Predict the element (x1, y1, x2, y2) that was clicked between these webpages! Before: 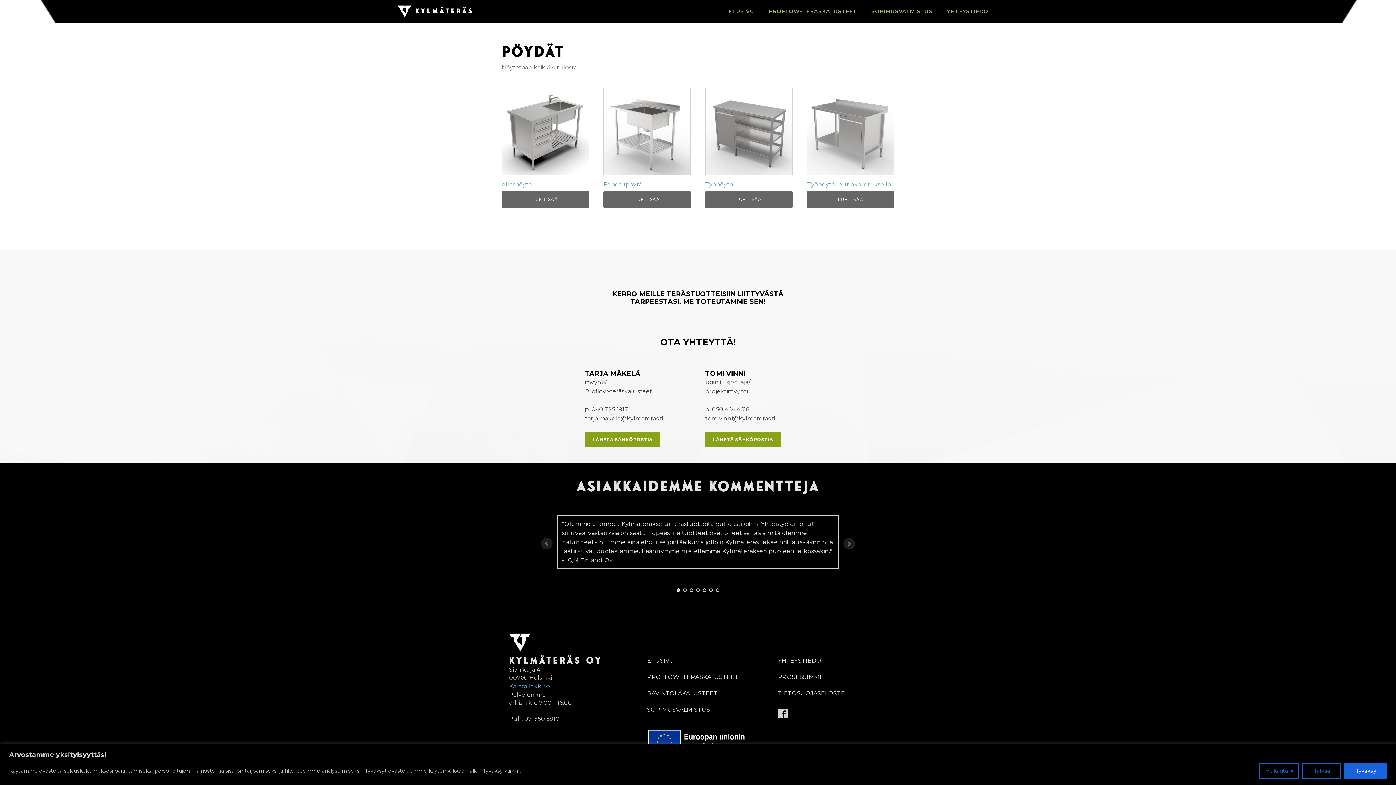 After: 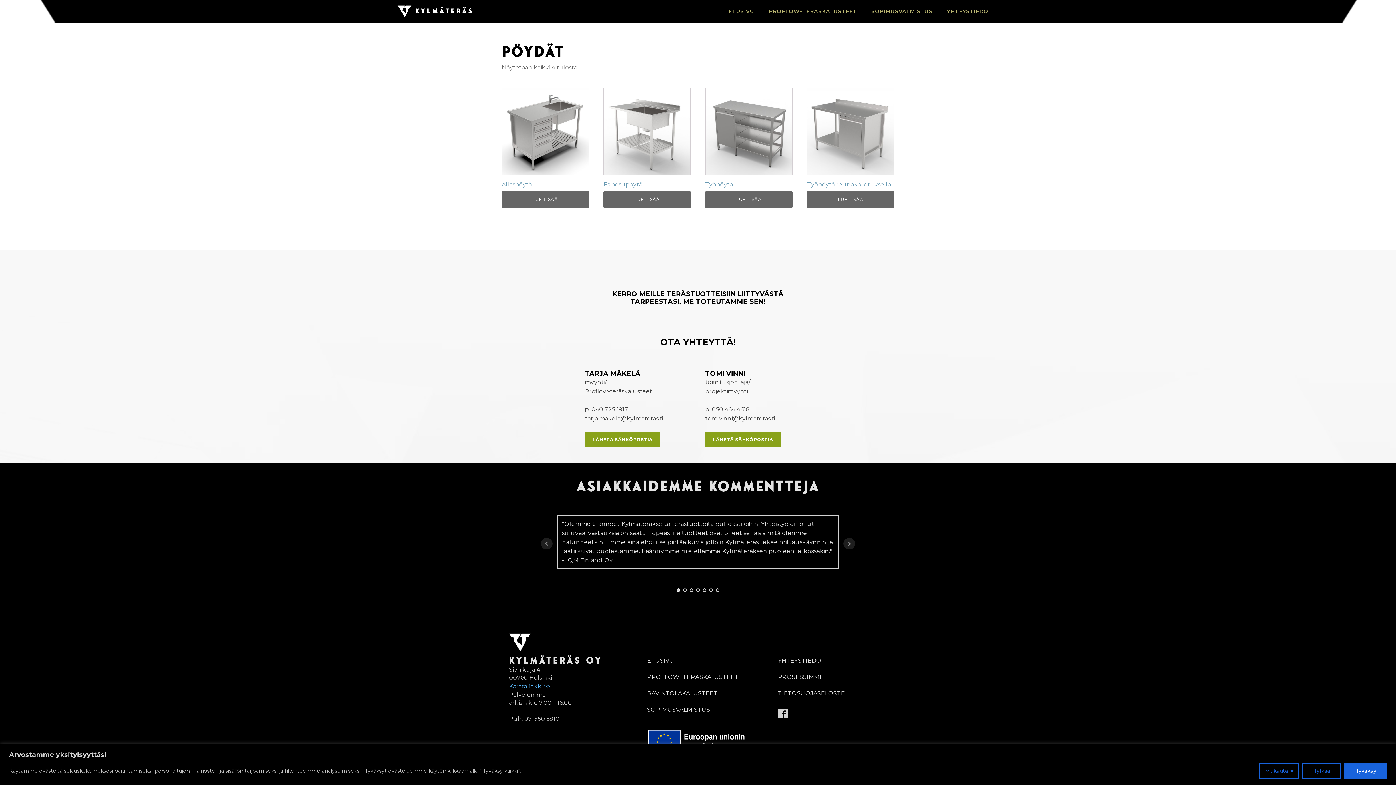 Action: label: LÄHETÄ SÄHKÖPOSTIA bbox: (705, 432, 780, 447)